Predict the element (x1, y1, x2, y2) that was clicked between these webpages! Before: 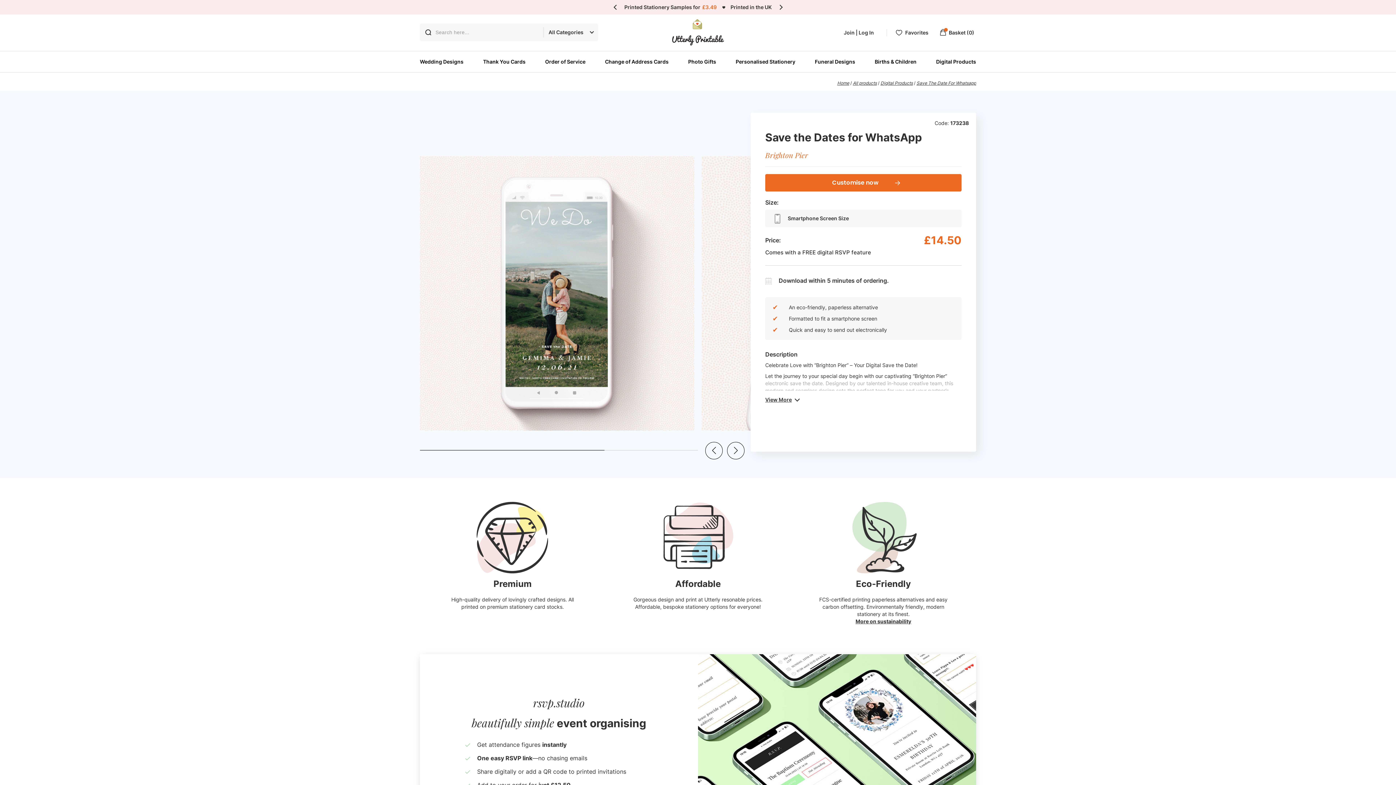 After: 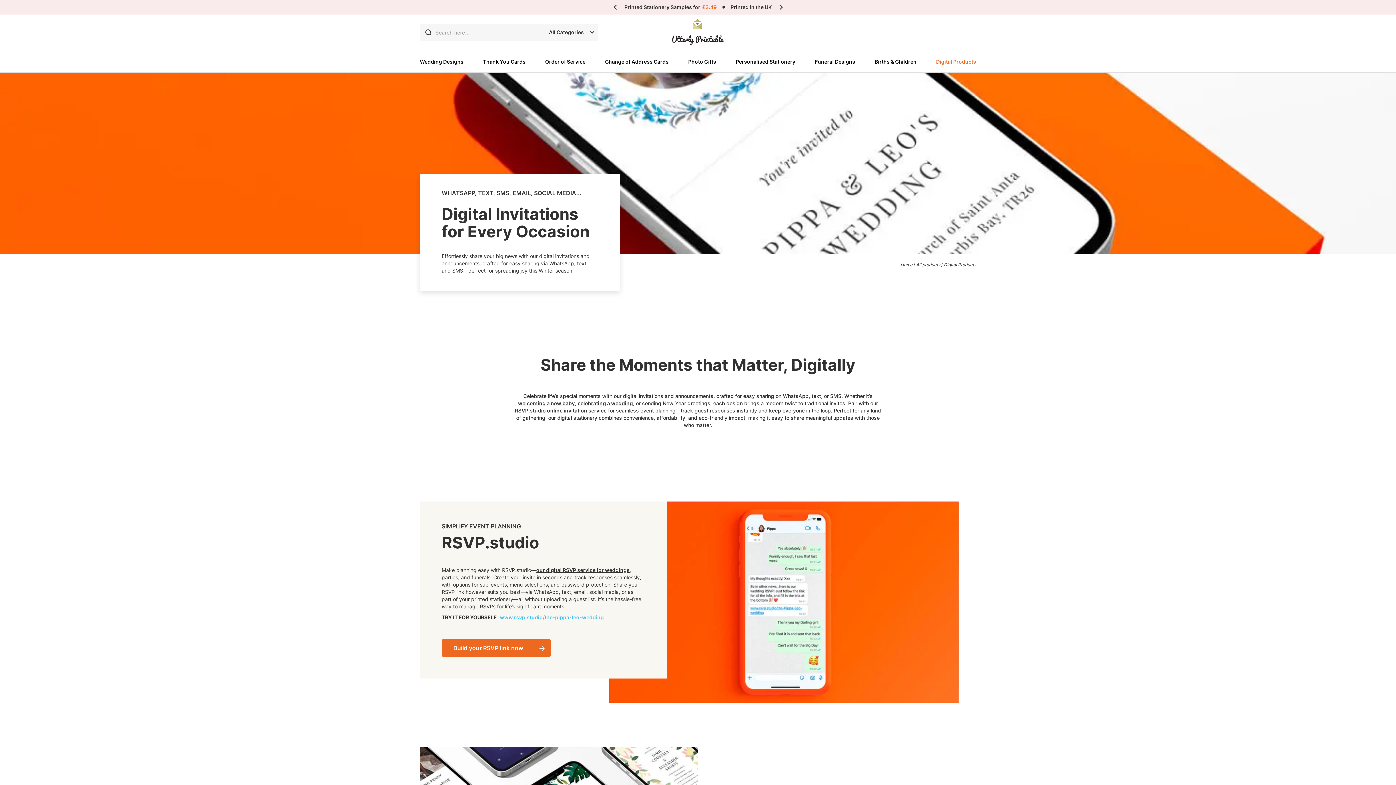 Action: bbox: (880, 80, 913, 85) label: Digital Products